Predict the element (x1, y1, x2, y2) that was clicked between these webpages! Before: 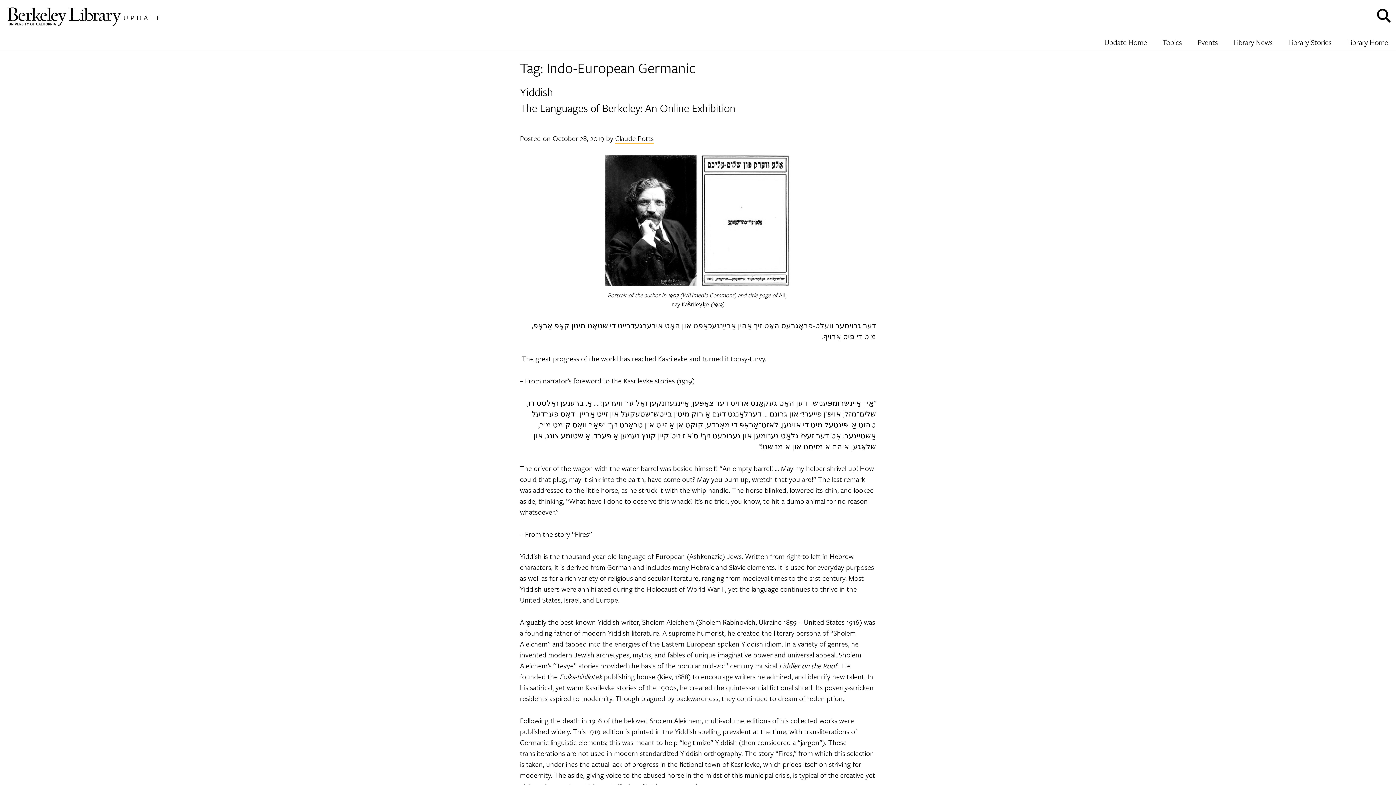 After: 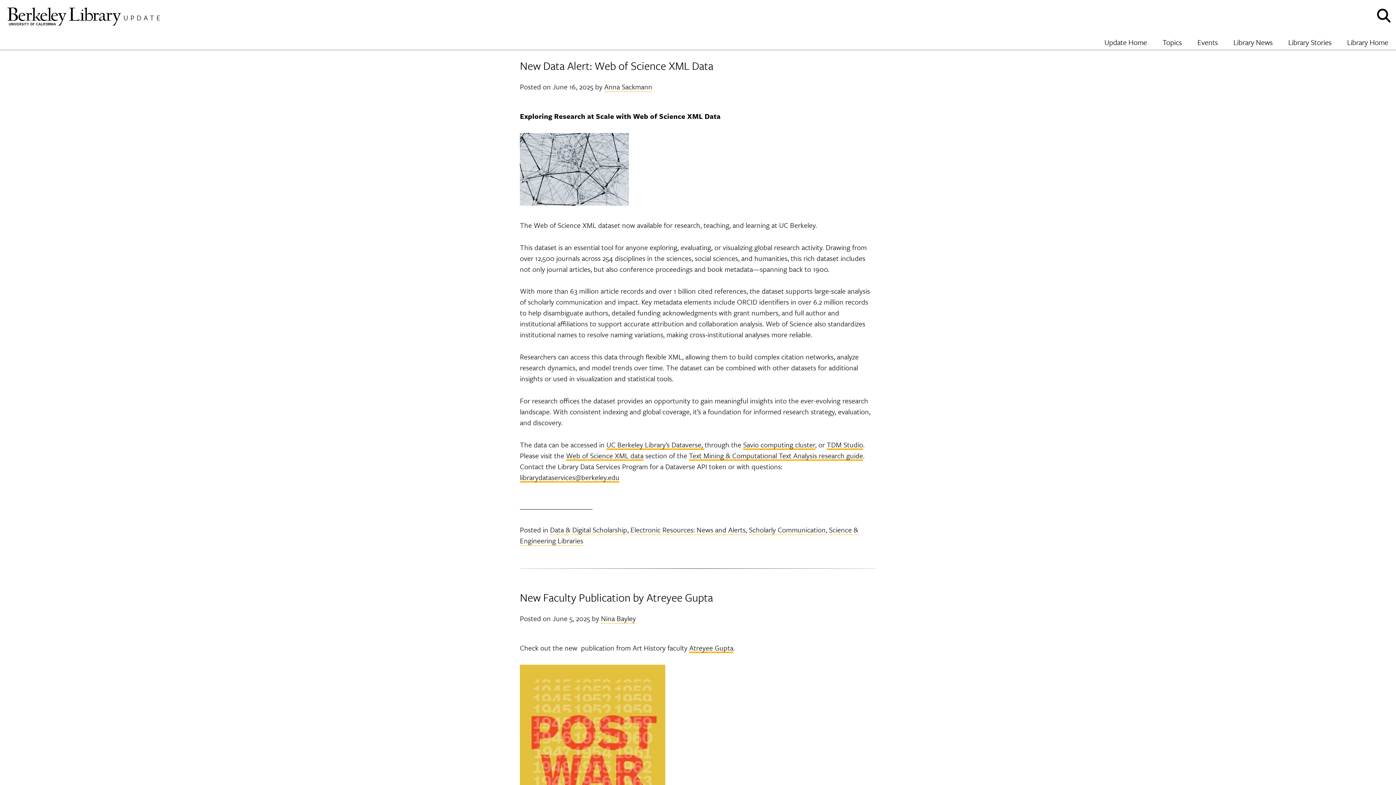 Action: bbox: (1103, 35, 1148, 49) label: Update Home